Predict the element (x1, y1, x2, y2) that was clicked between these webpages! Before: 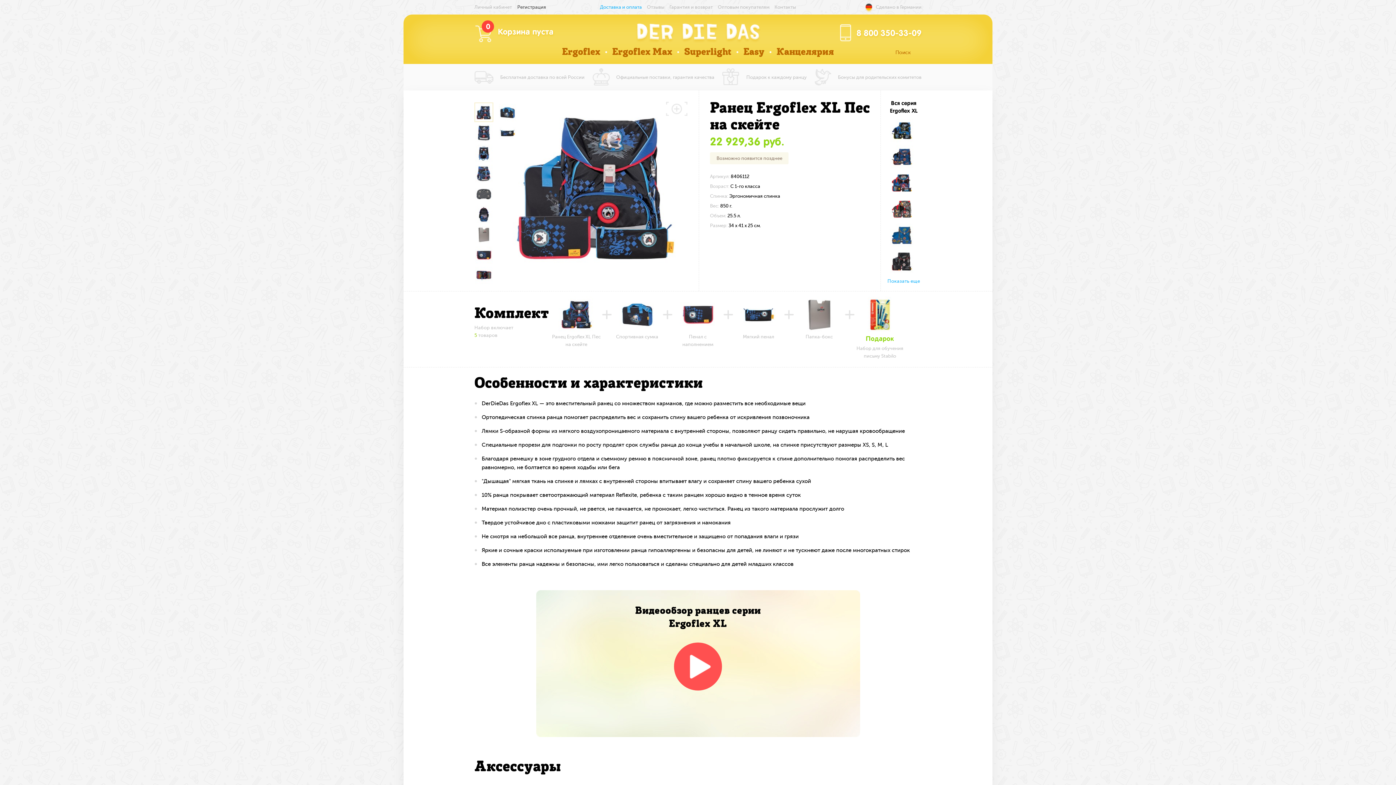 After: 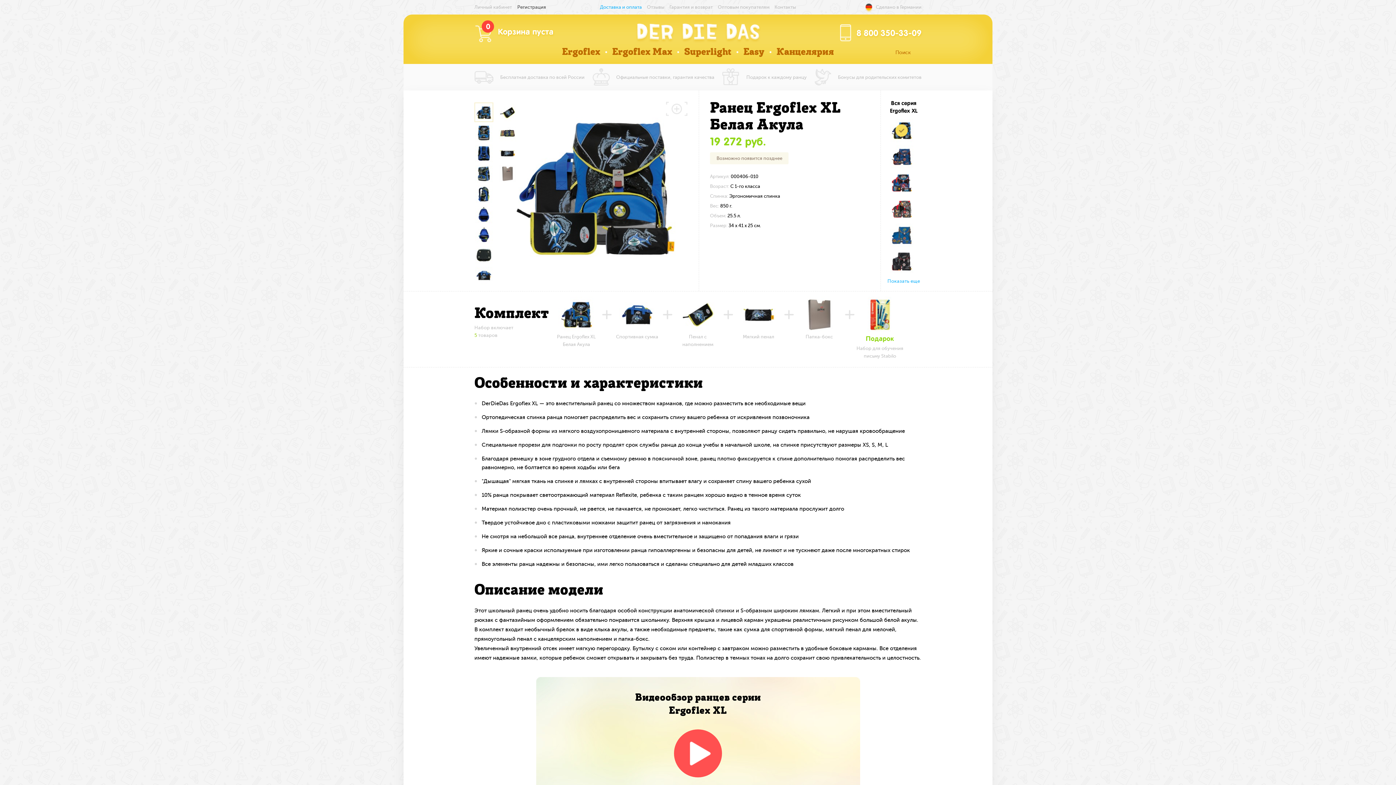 Action: bbox: (890, 118, 913, 142)